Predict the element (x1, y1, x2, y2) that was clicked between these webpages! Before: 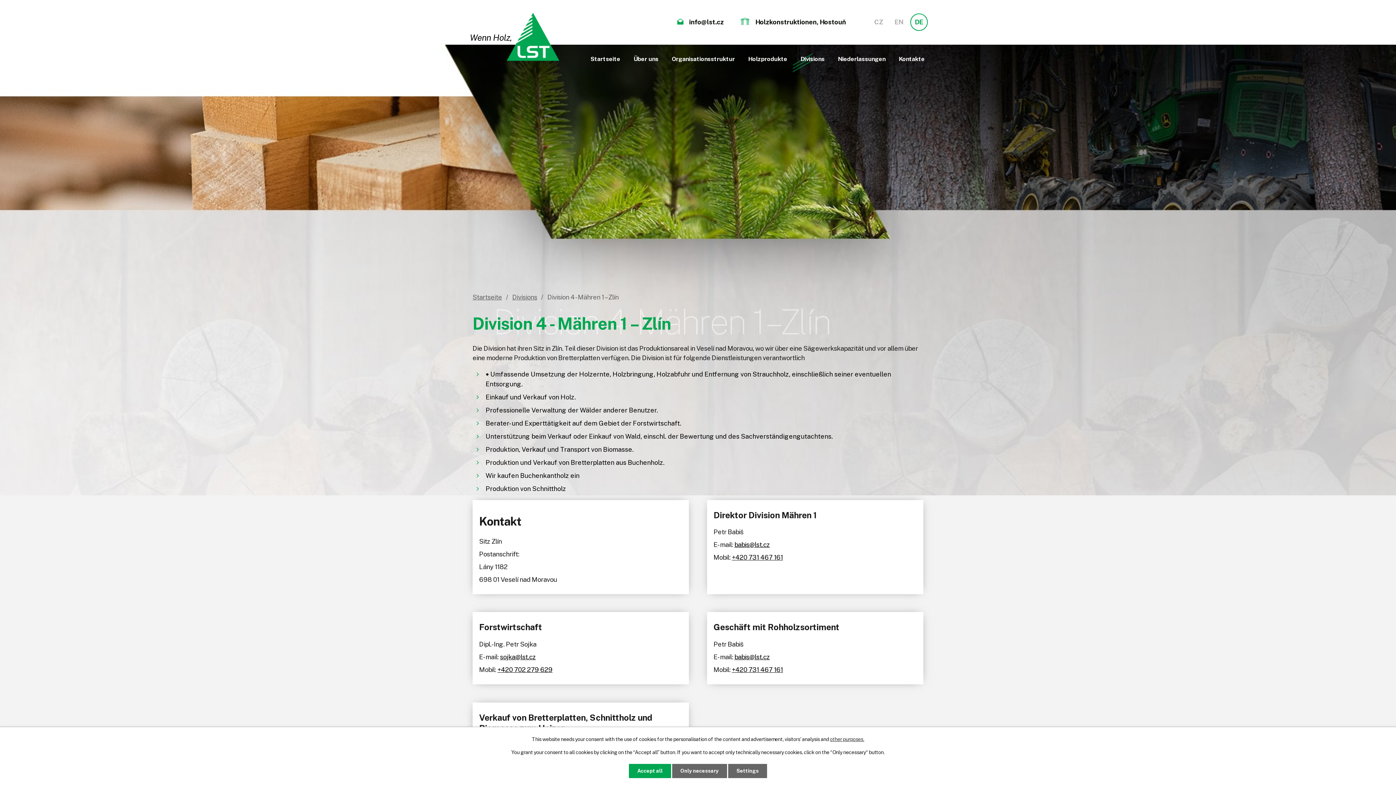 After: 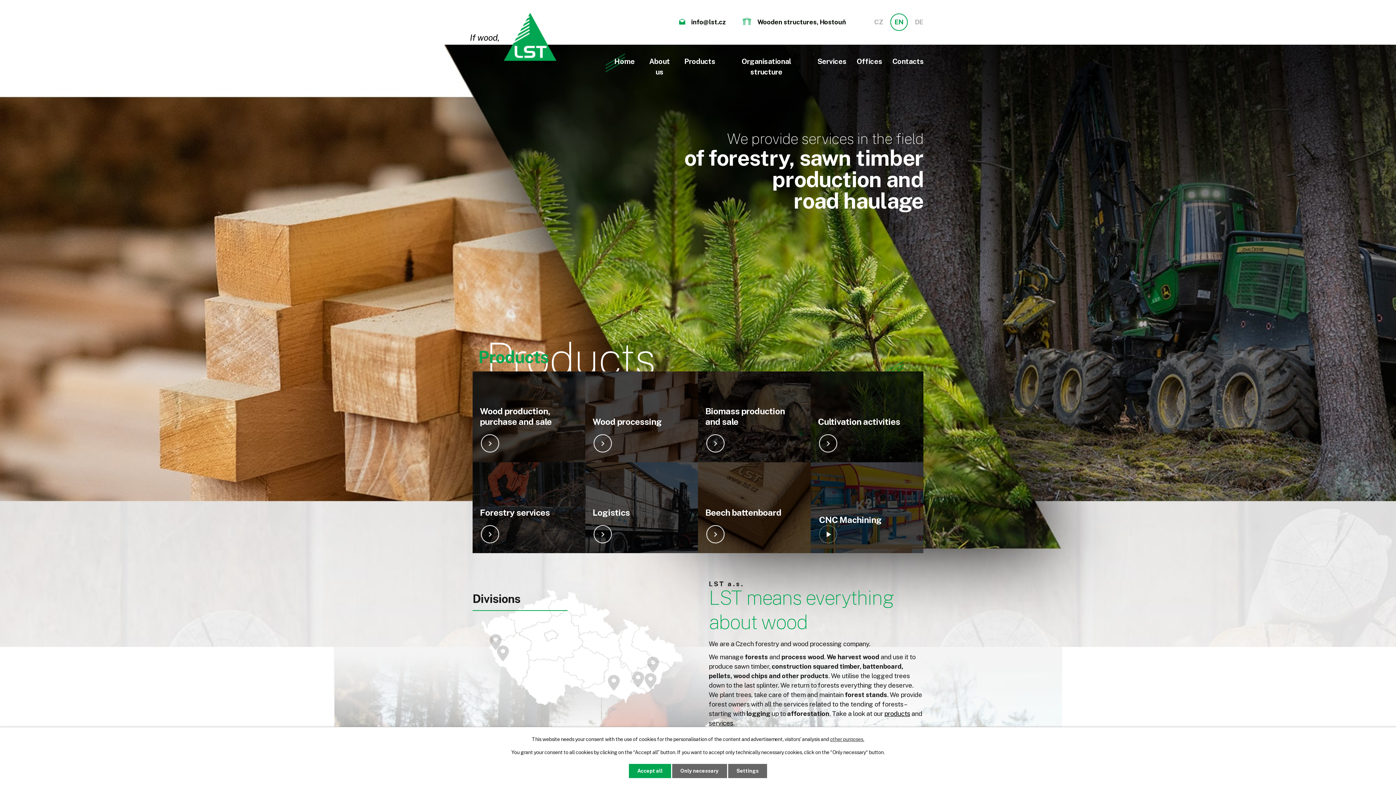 Action: bbox: (890, 13, 907, 30)